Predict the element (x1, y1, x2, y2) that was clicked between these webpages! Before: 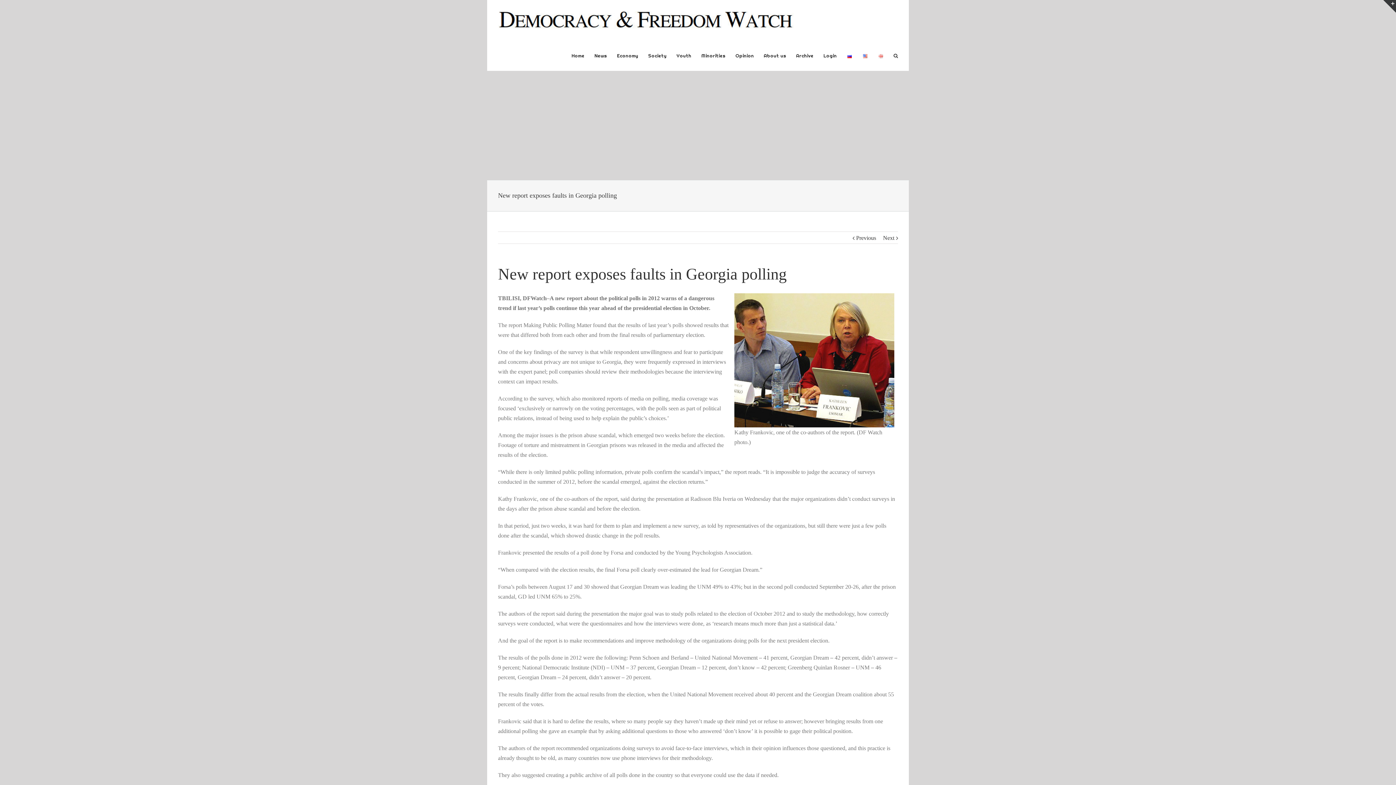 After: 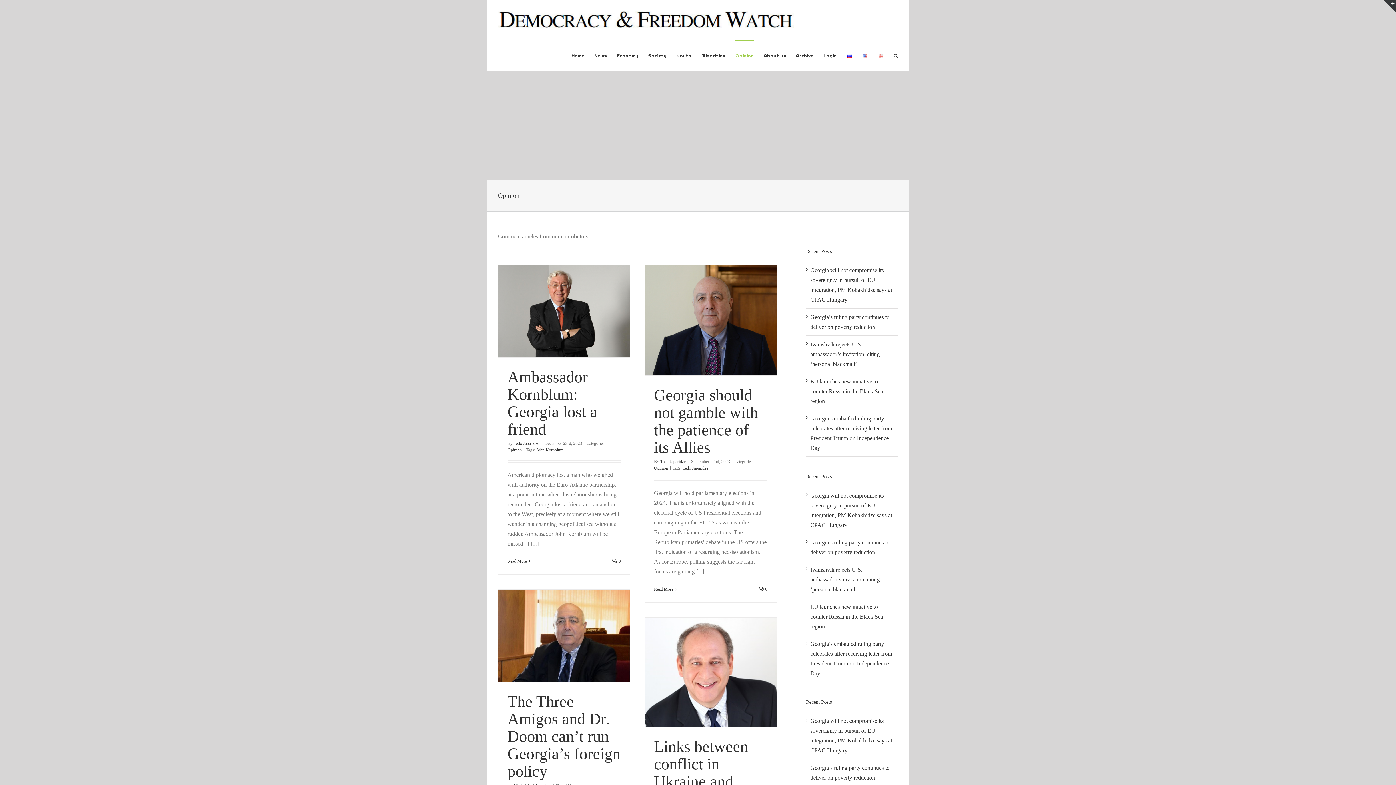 Action: label: Opinion bbox: (735, 39, 754, 70)